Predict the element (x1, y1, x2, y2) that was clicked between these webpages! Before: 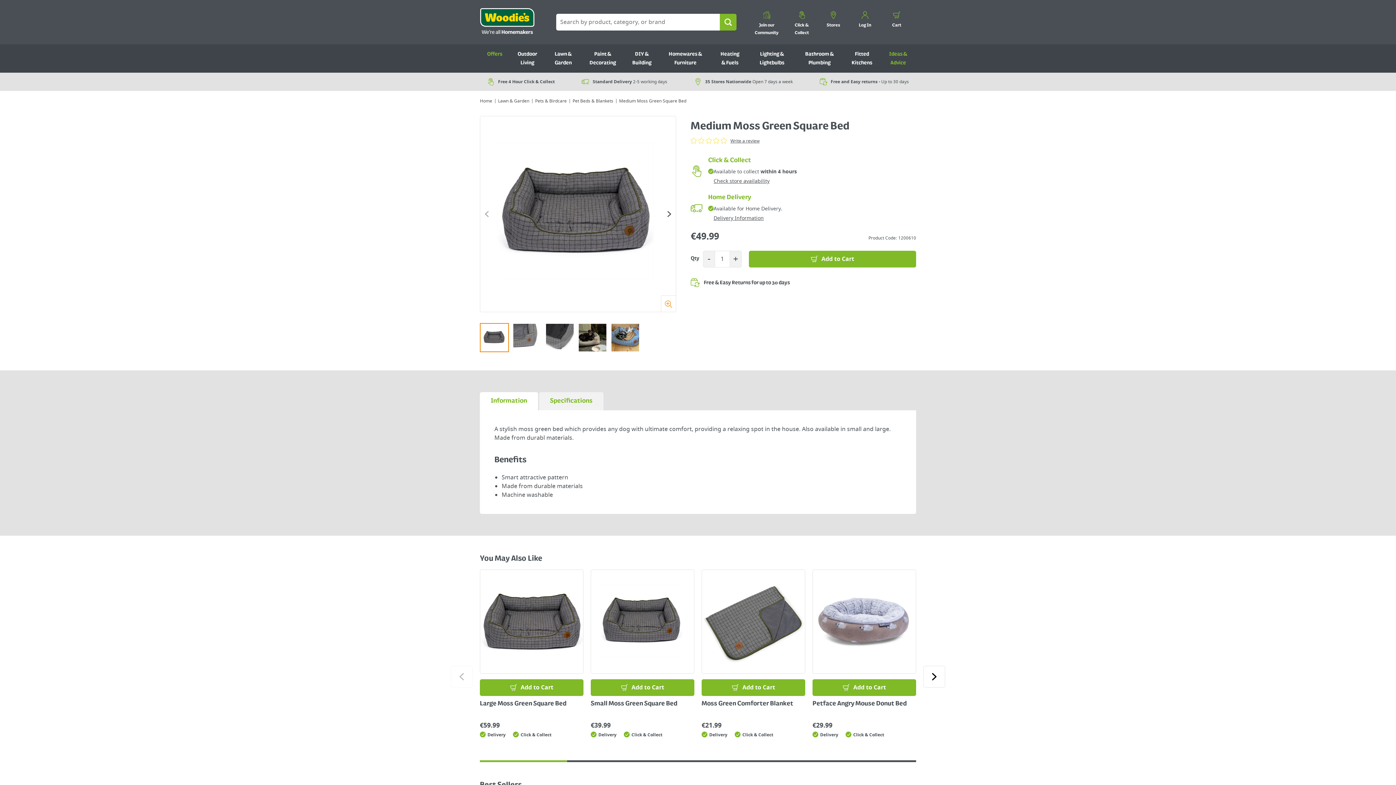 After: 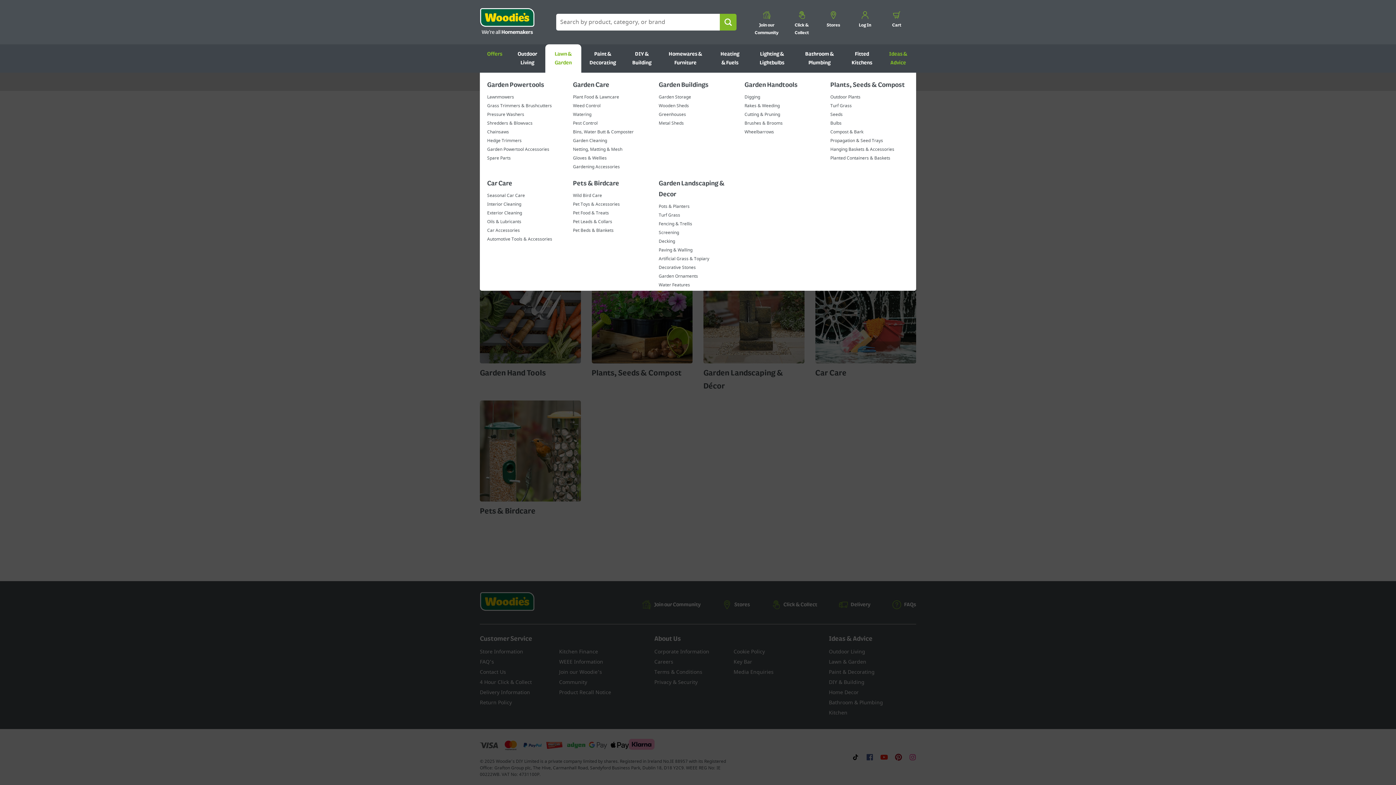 Action: label: Lawn & Garden bbox: (545, 44, 581, 72)